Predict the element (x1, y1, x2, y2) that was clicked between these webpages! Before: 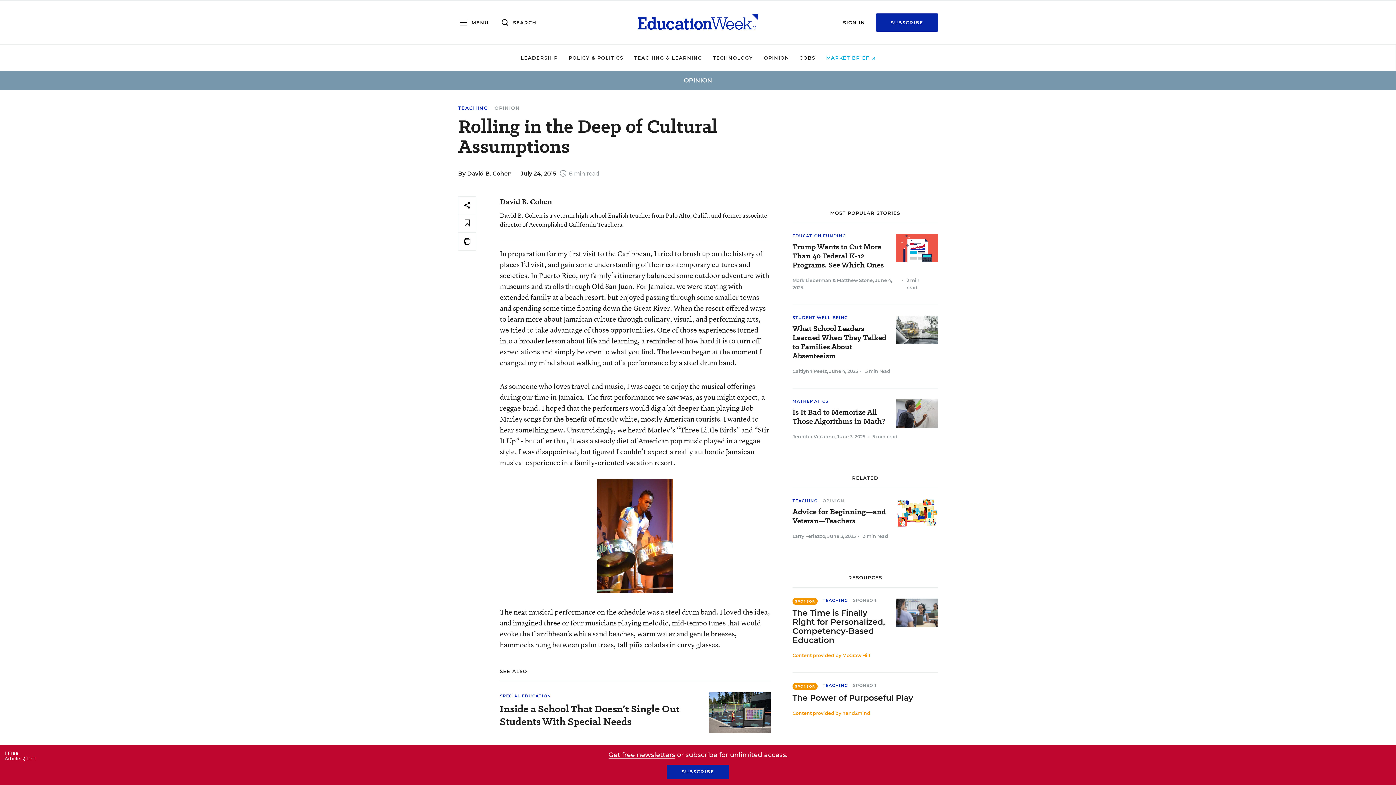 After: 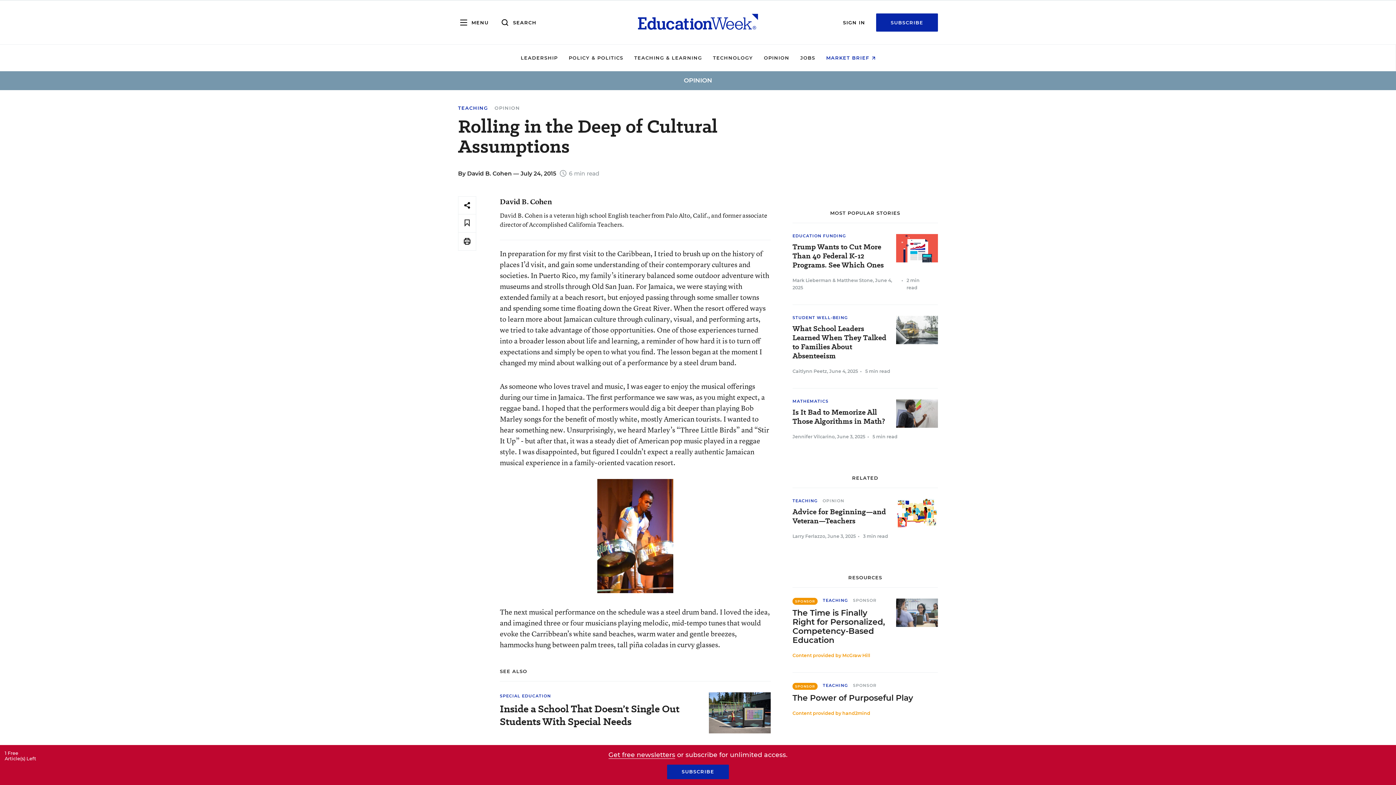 Action: bbox: (826, 54, 875, 60) label: MARKET BRIEF 